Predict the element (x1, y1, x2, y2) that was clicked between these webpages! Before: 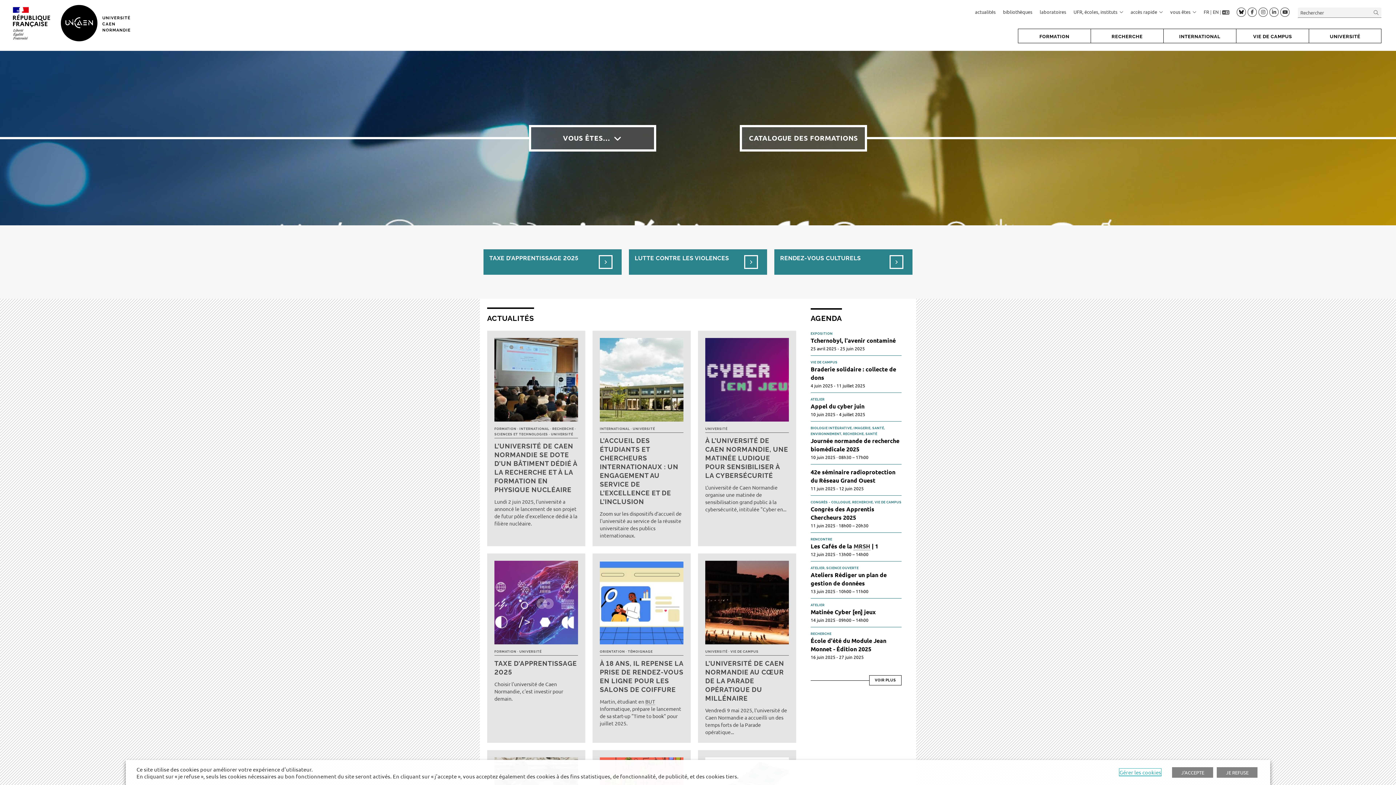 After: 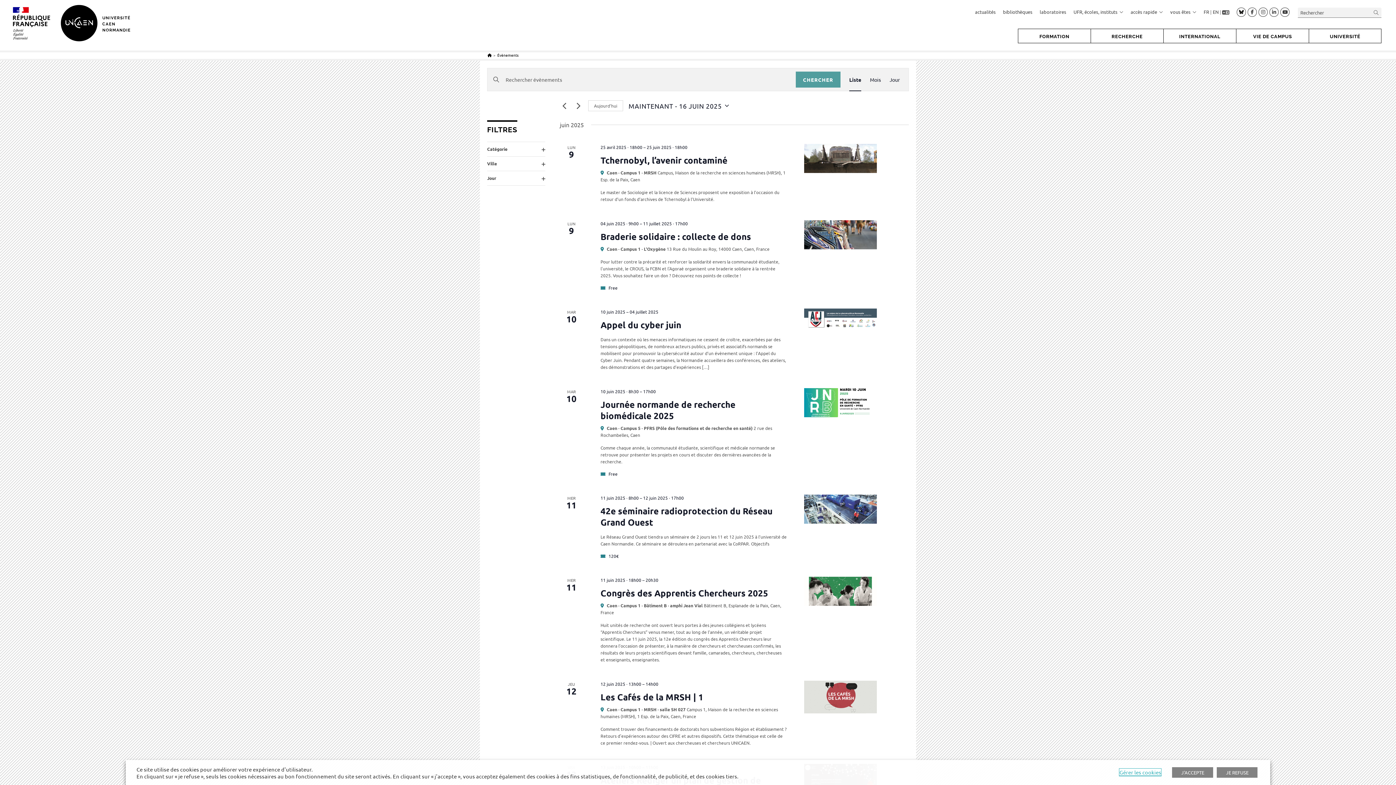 Action: bbox: (869, 675, 901, 685) label: VOIR PLUS